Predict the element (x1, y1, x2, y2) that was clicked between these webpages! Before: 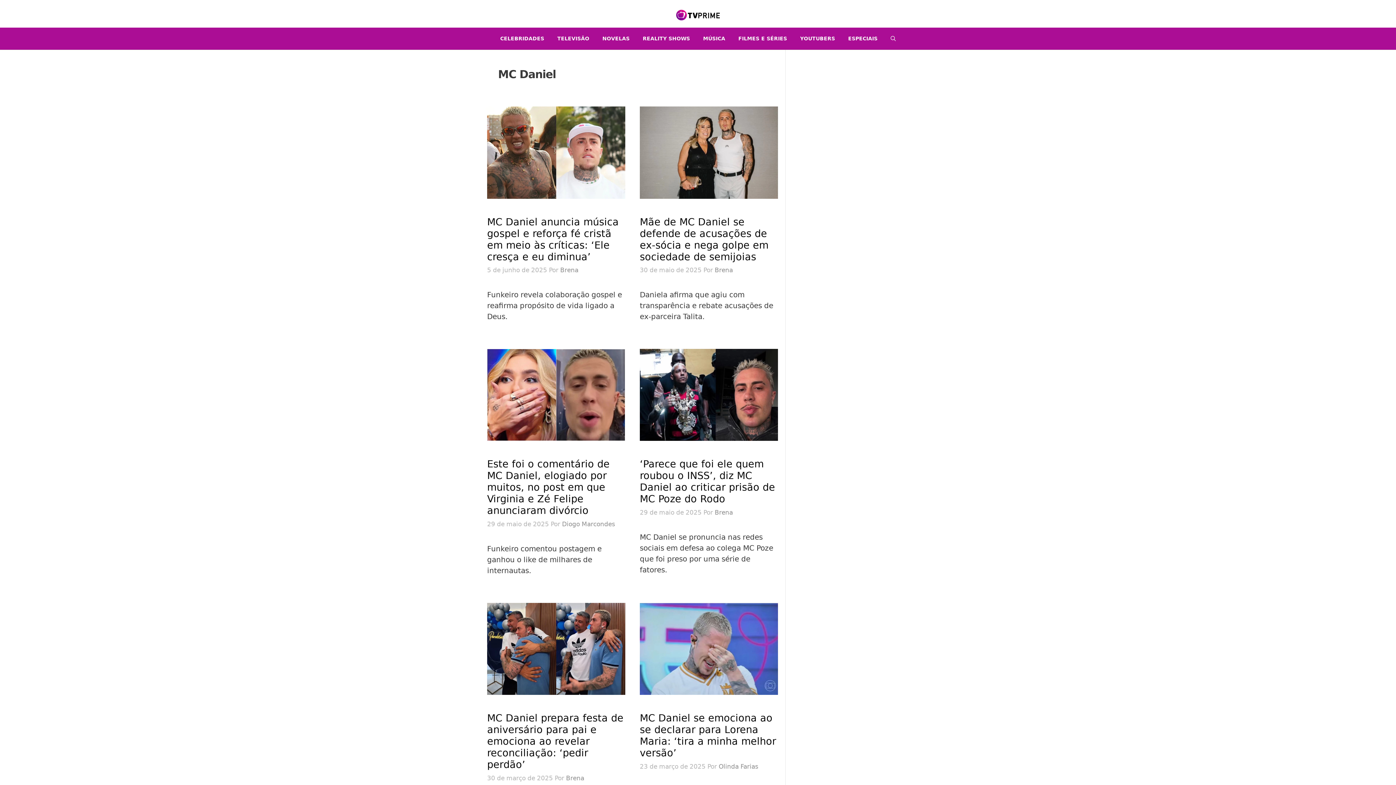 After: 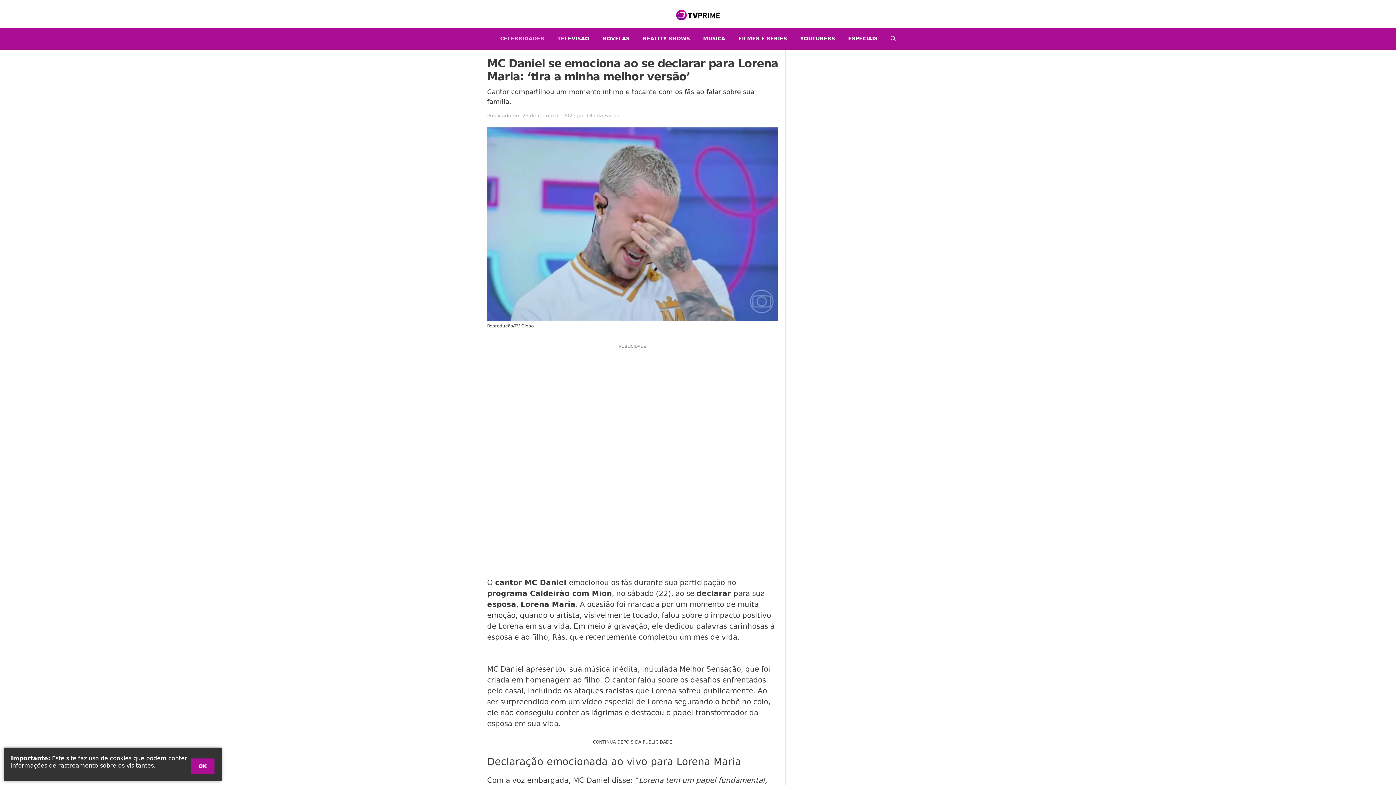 Action: bbox: (640, 688, 778, 697)